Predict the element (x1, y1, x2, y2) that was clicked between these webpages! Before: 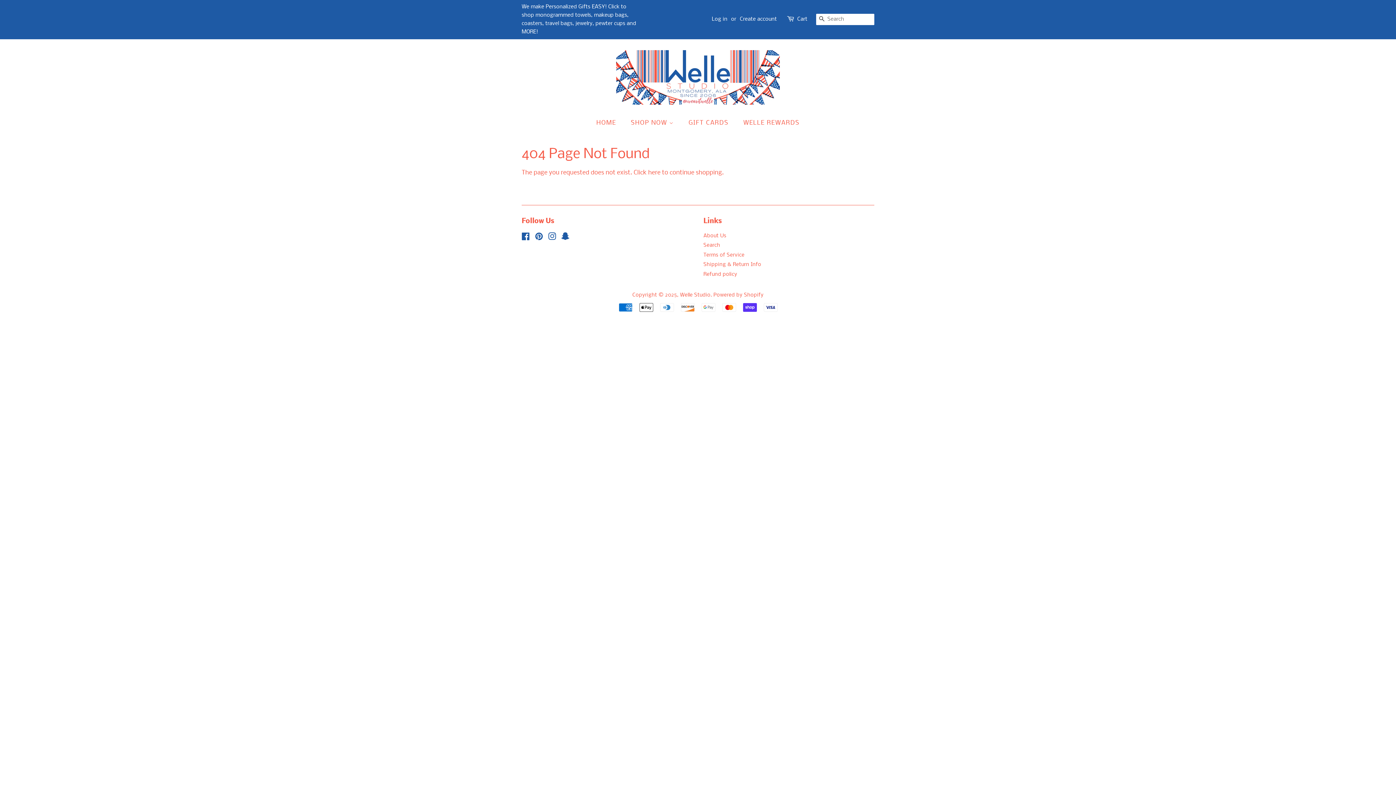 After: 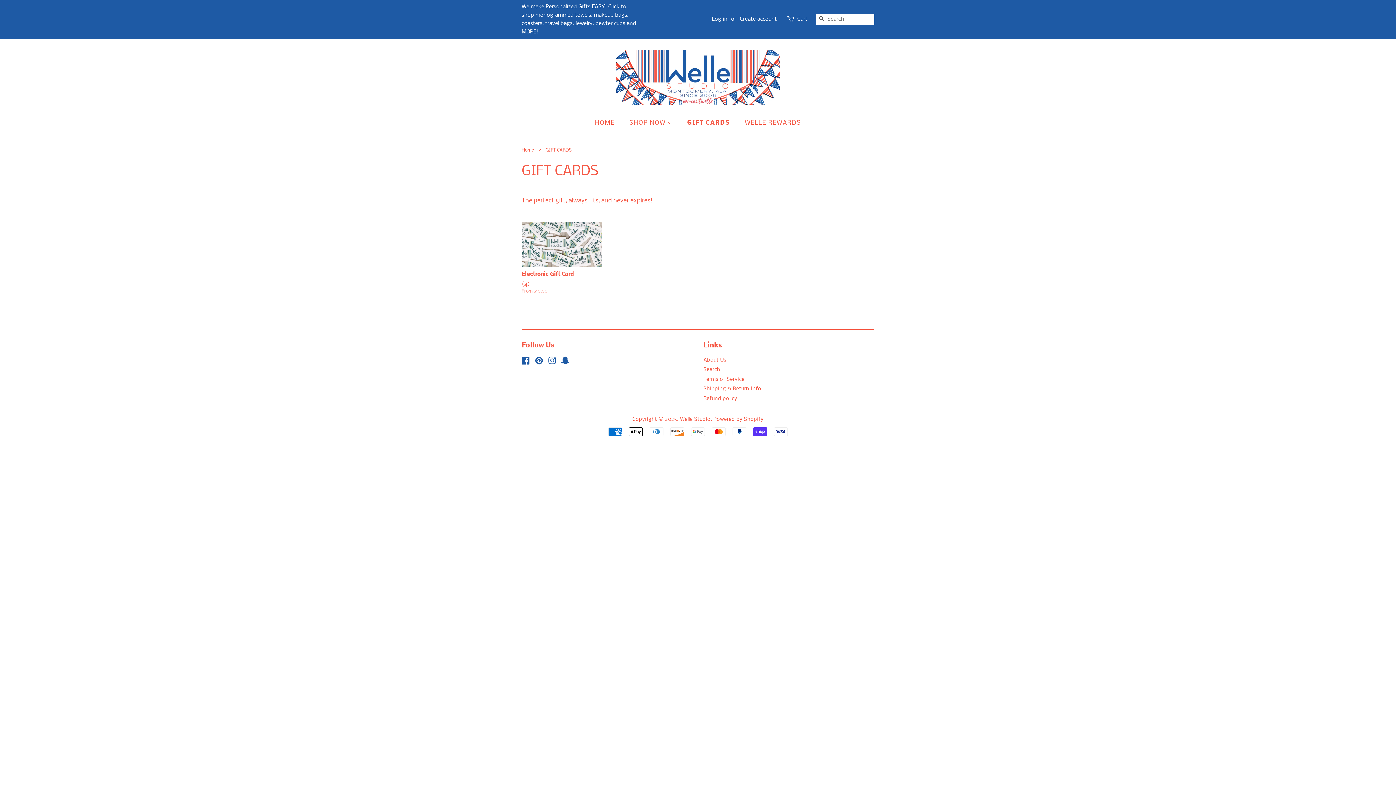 Action: bbox: (683, 115, 736, 130) label: GIFT CARDS